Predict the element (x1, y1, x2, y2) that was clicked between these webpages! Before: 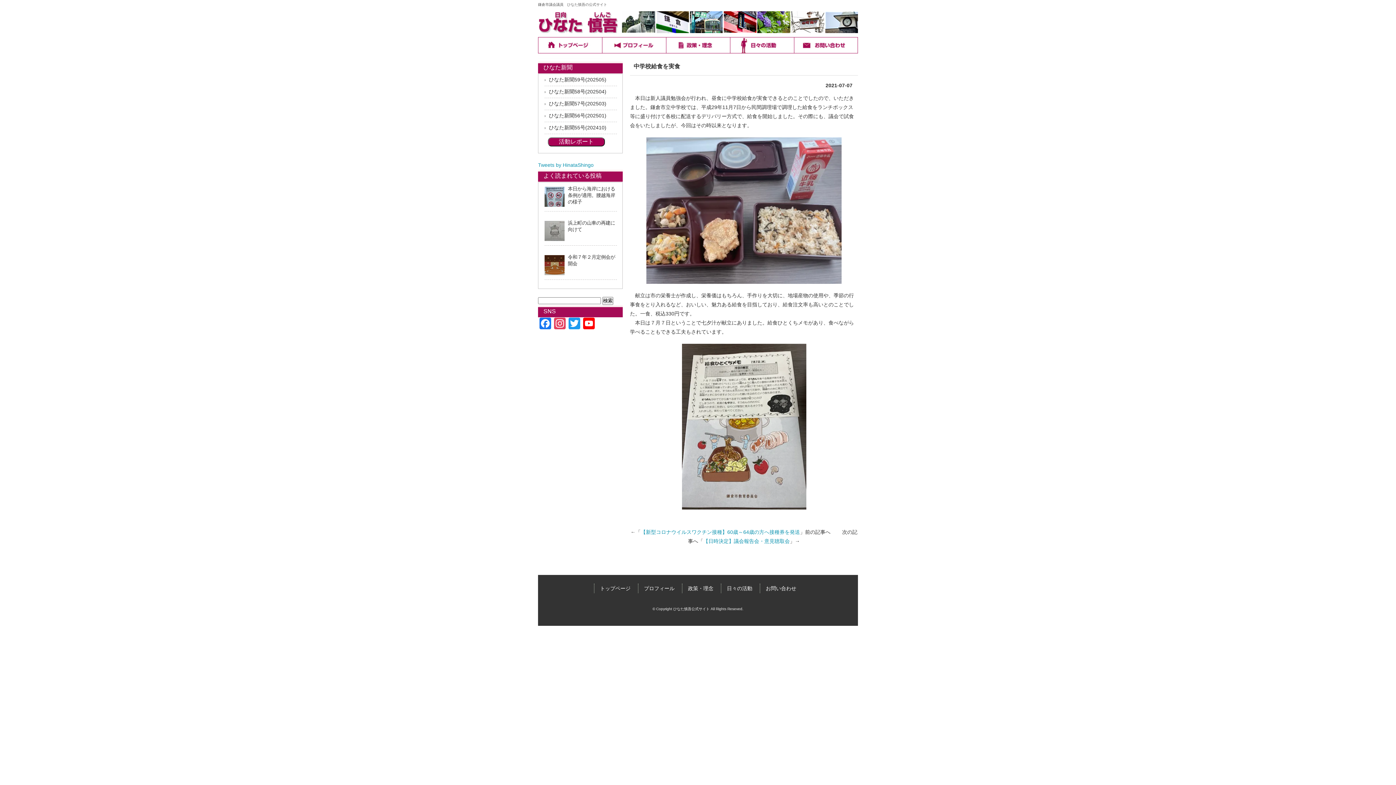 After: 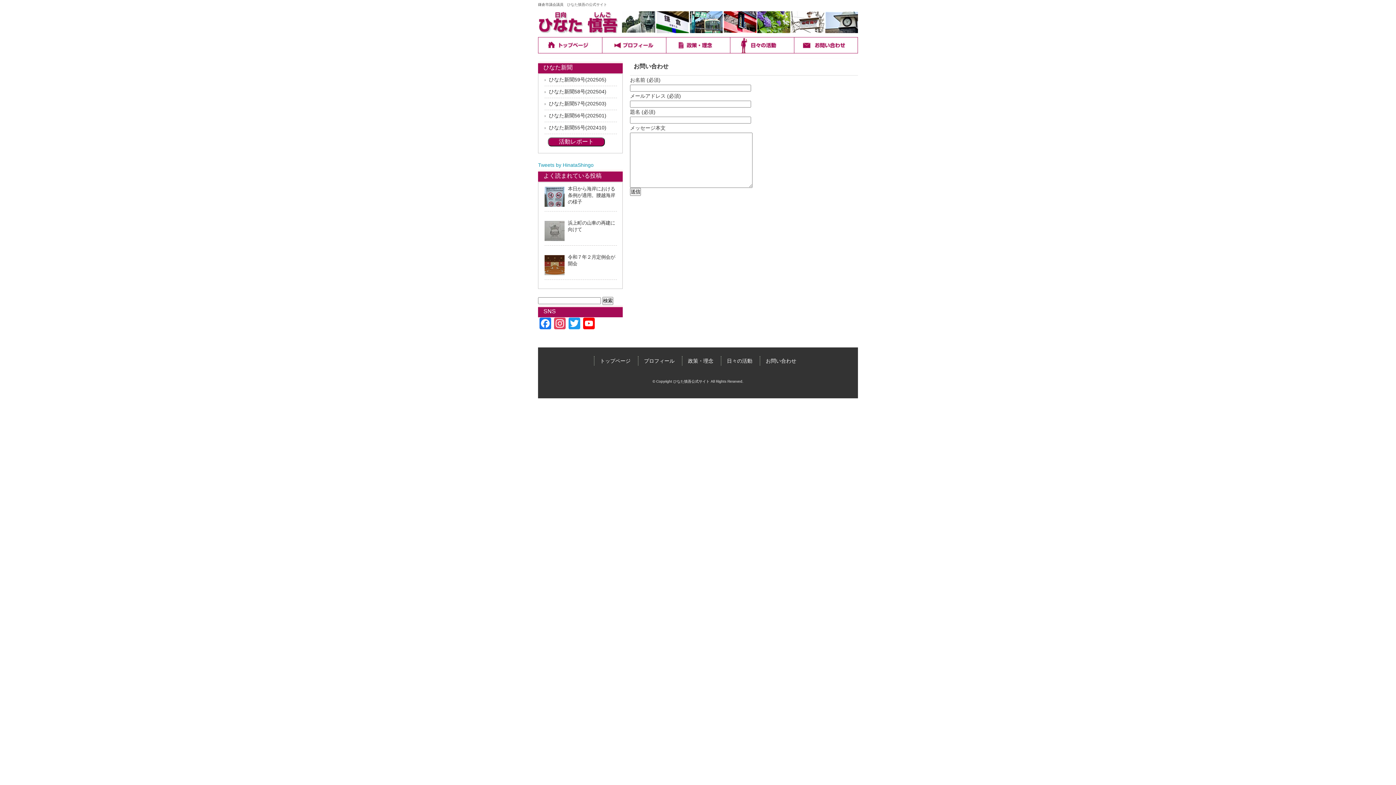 Action: bbox: (766, 585, 796, 591) label: お問い合わせ